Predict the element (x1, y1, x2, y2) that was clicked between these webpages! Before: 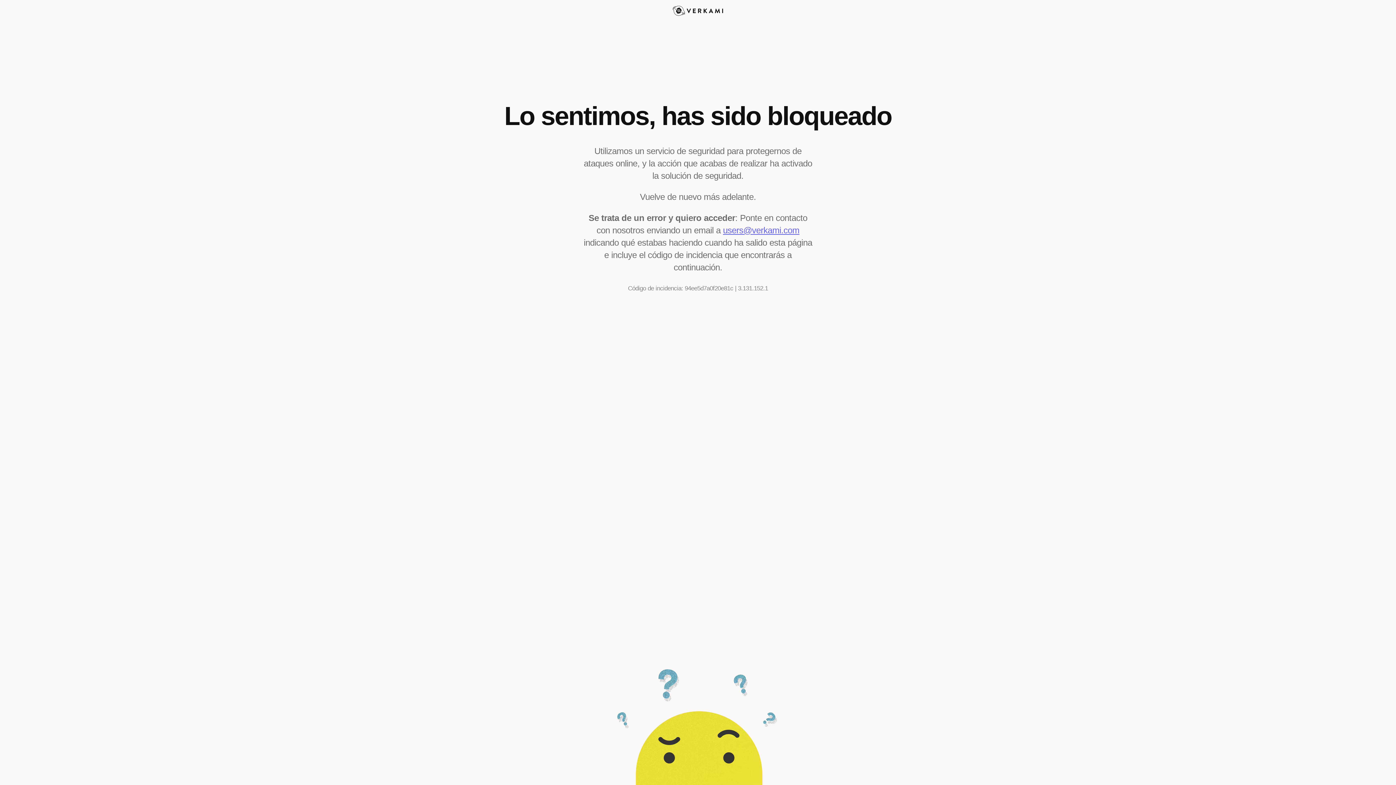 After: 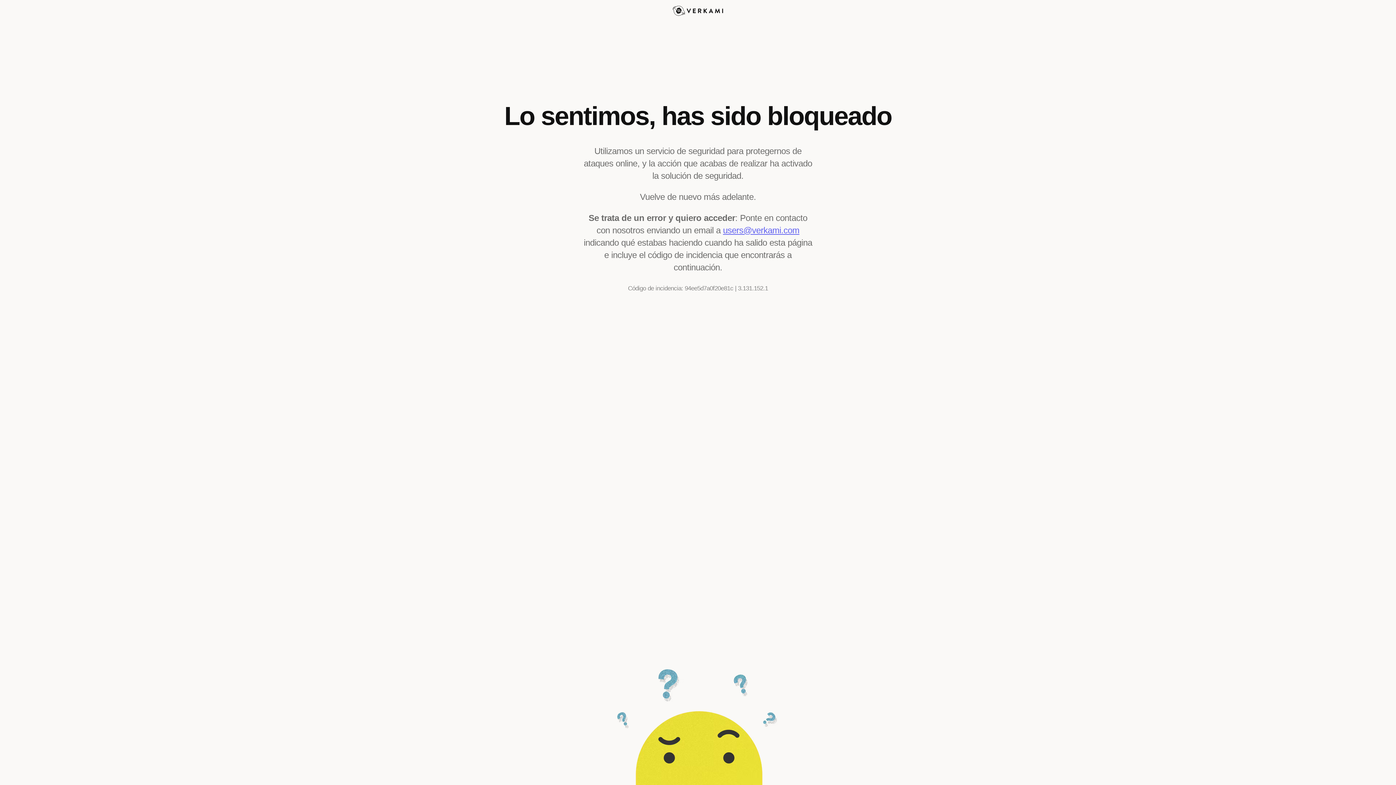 Action: label: users@verkami.com bbox: (723, 225, 799, 235)